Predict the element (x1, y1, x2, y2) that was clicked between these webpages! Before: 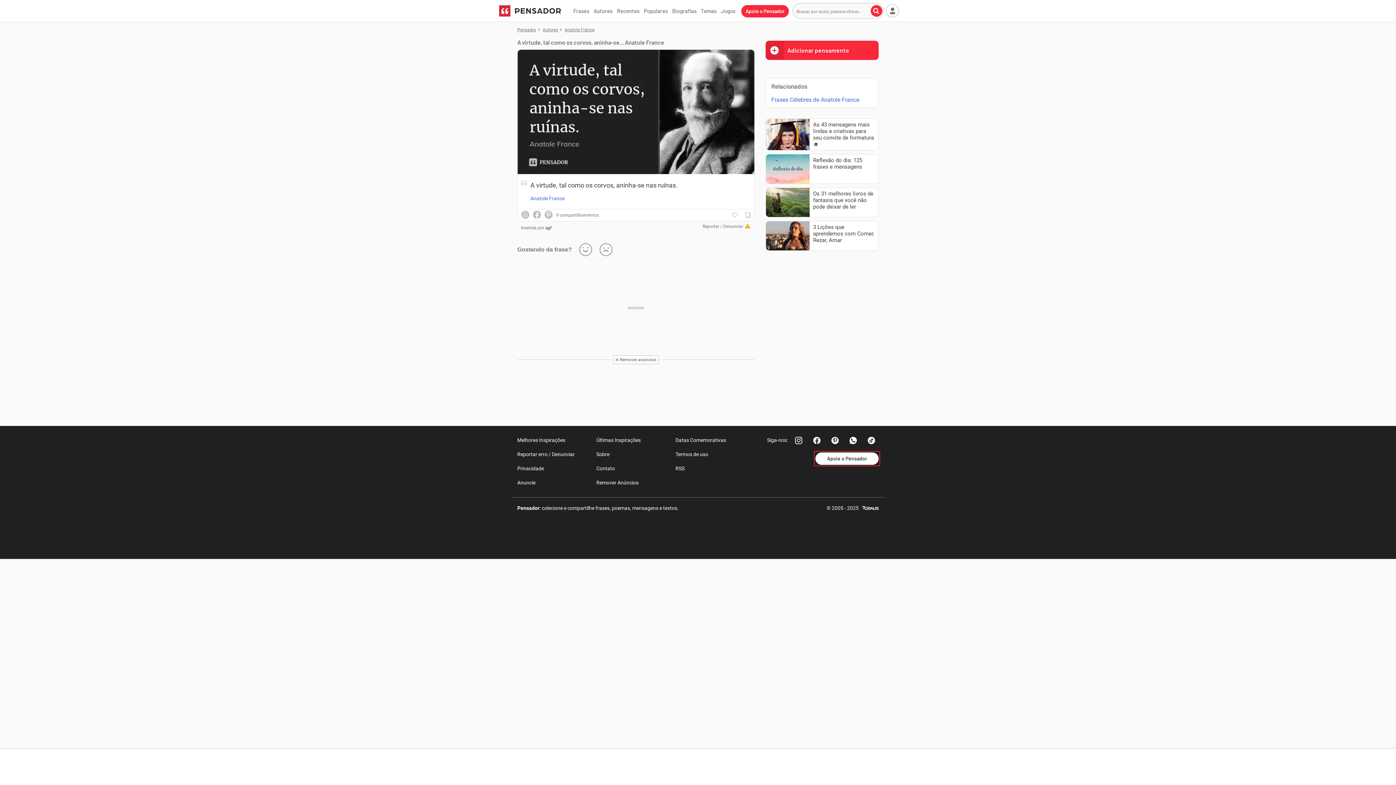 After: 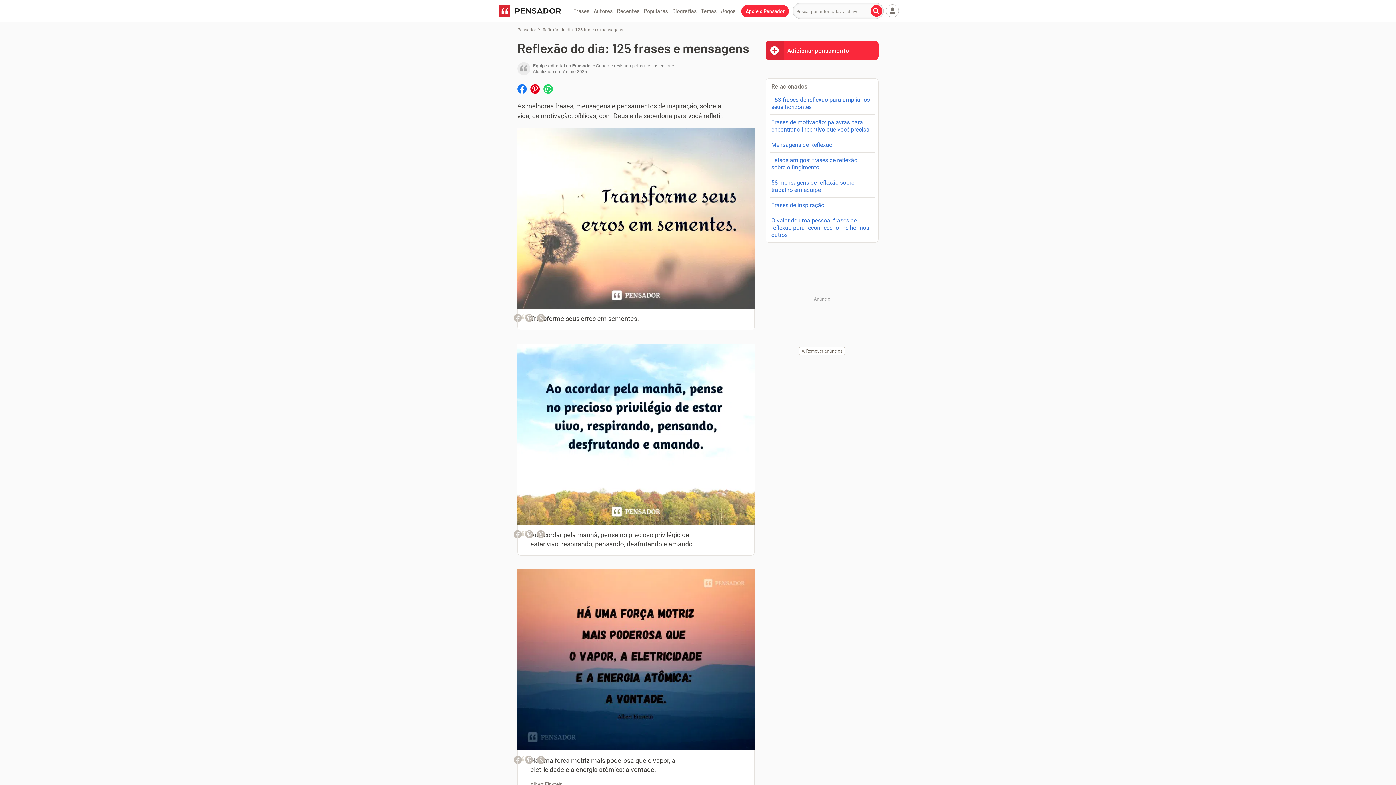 Action: label: Reflexão do dia: 125 frases e mensagens bbox: (766, 154, 878, 183)